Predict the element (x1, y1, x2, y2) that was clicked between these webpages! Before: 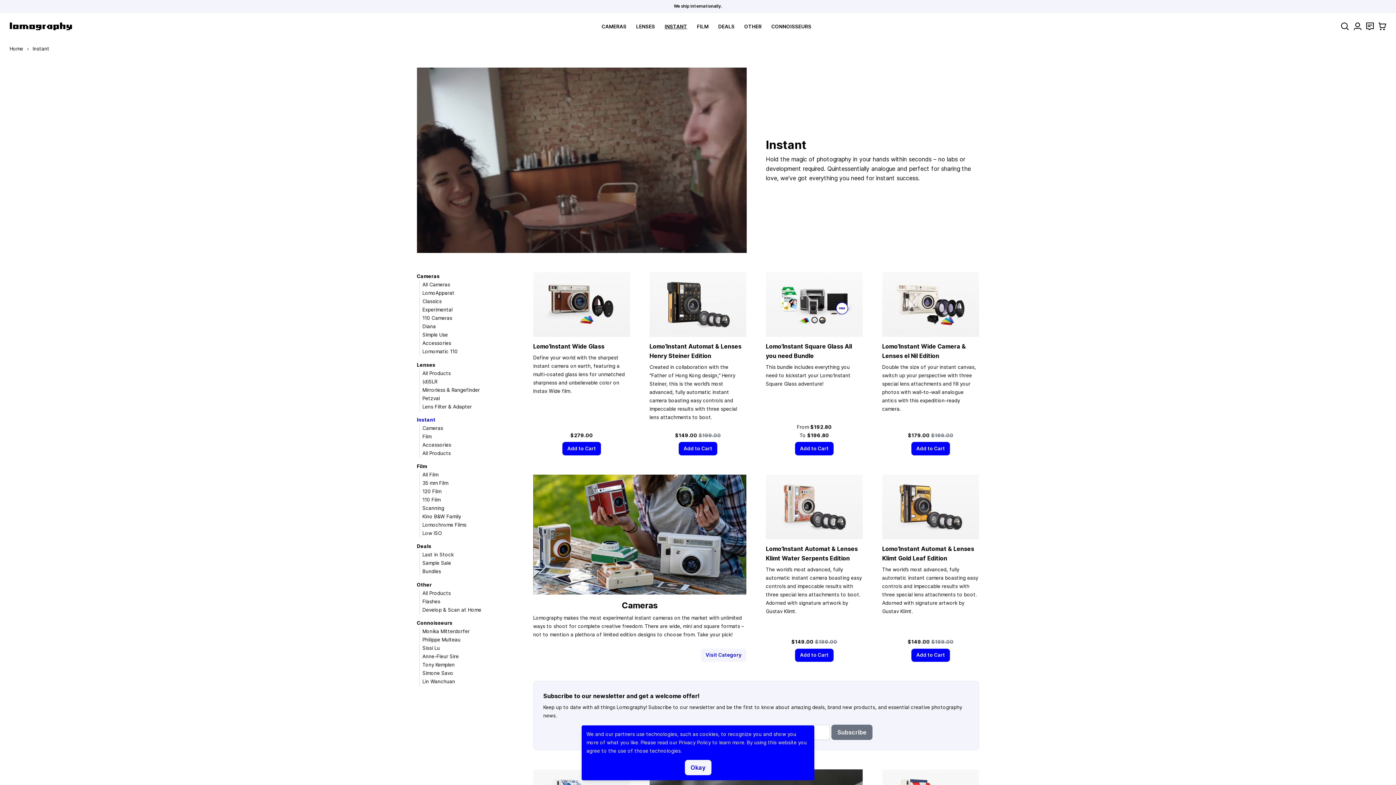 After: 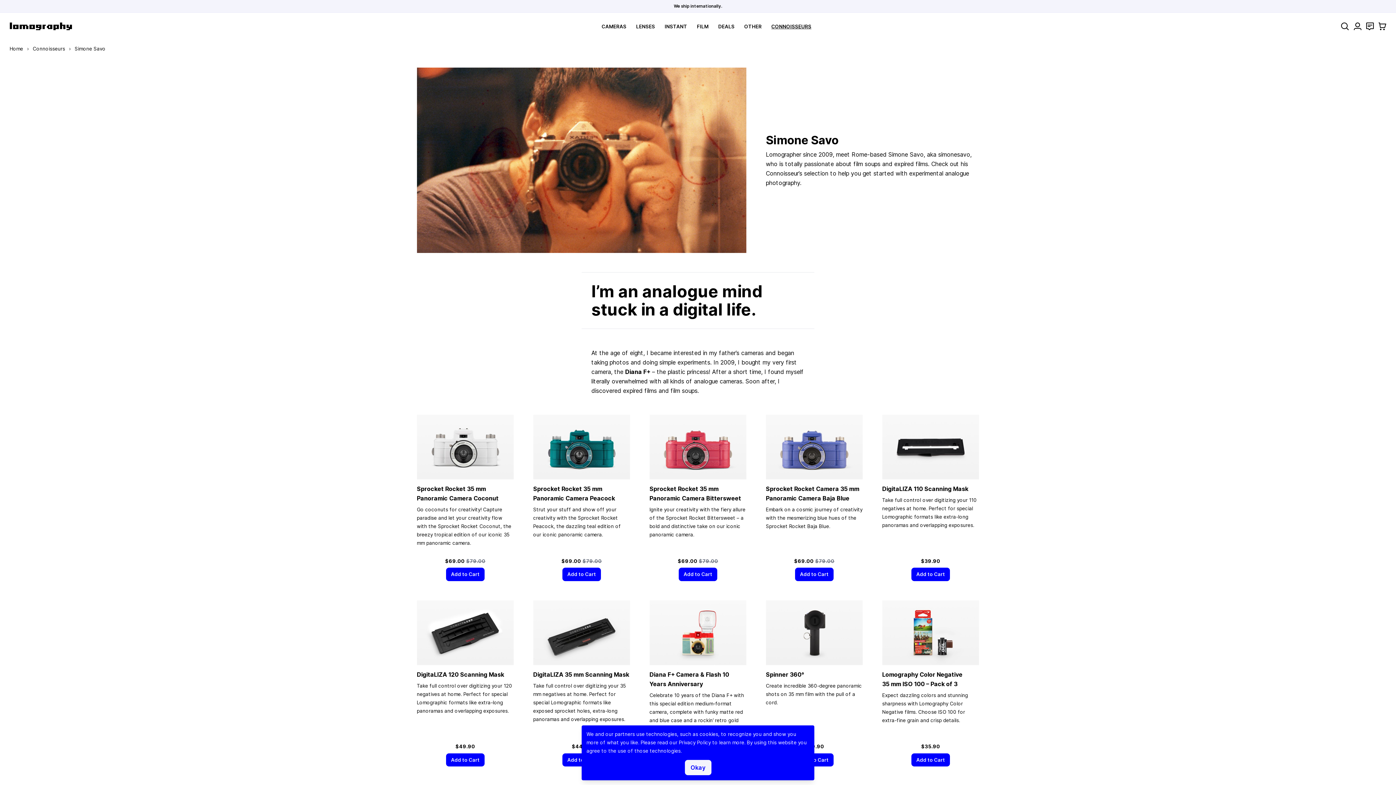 Action: label: Simone Savo bbox: (422, 670, 453, 676)